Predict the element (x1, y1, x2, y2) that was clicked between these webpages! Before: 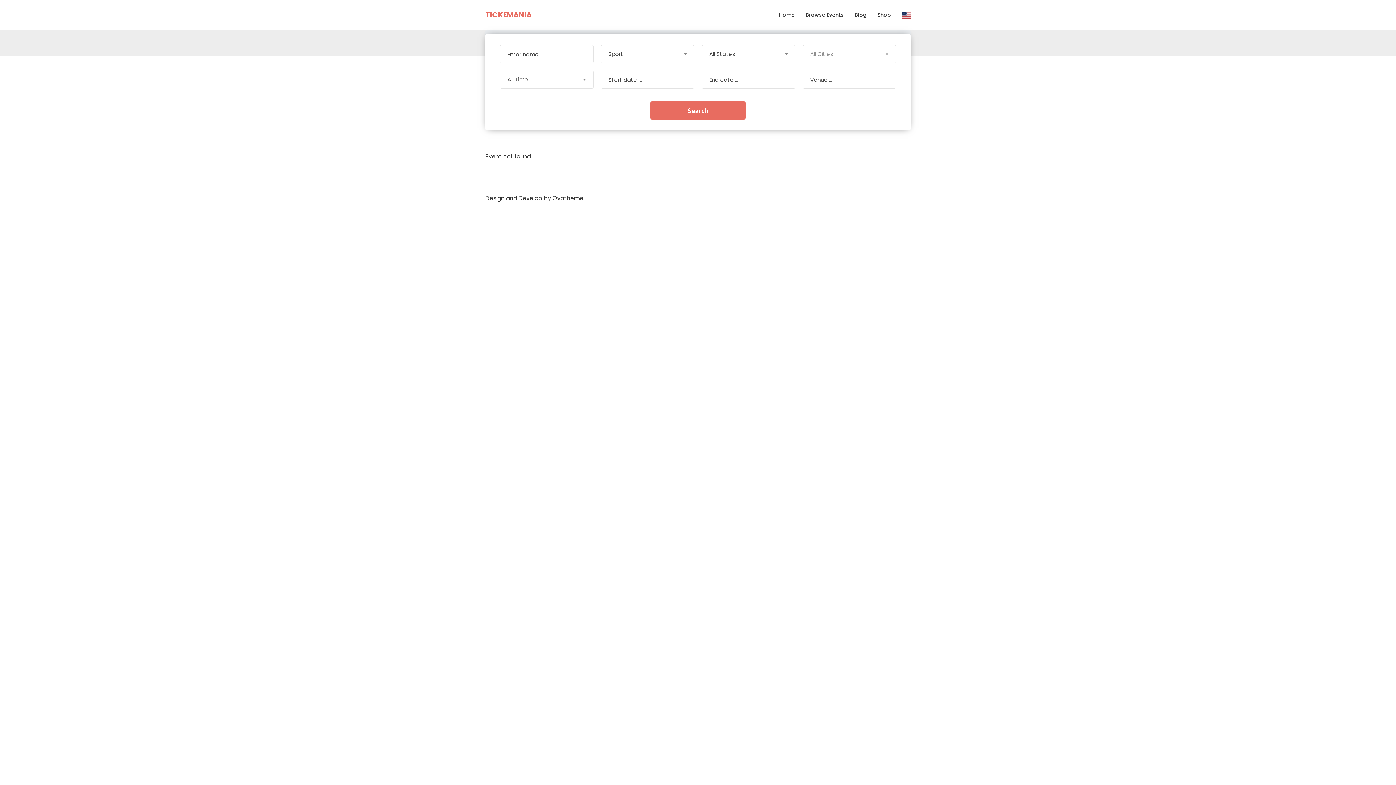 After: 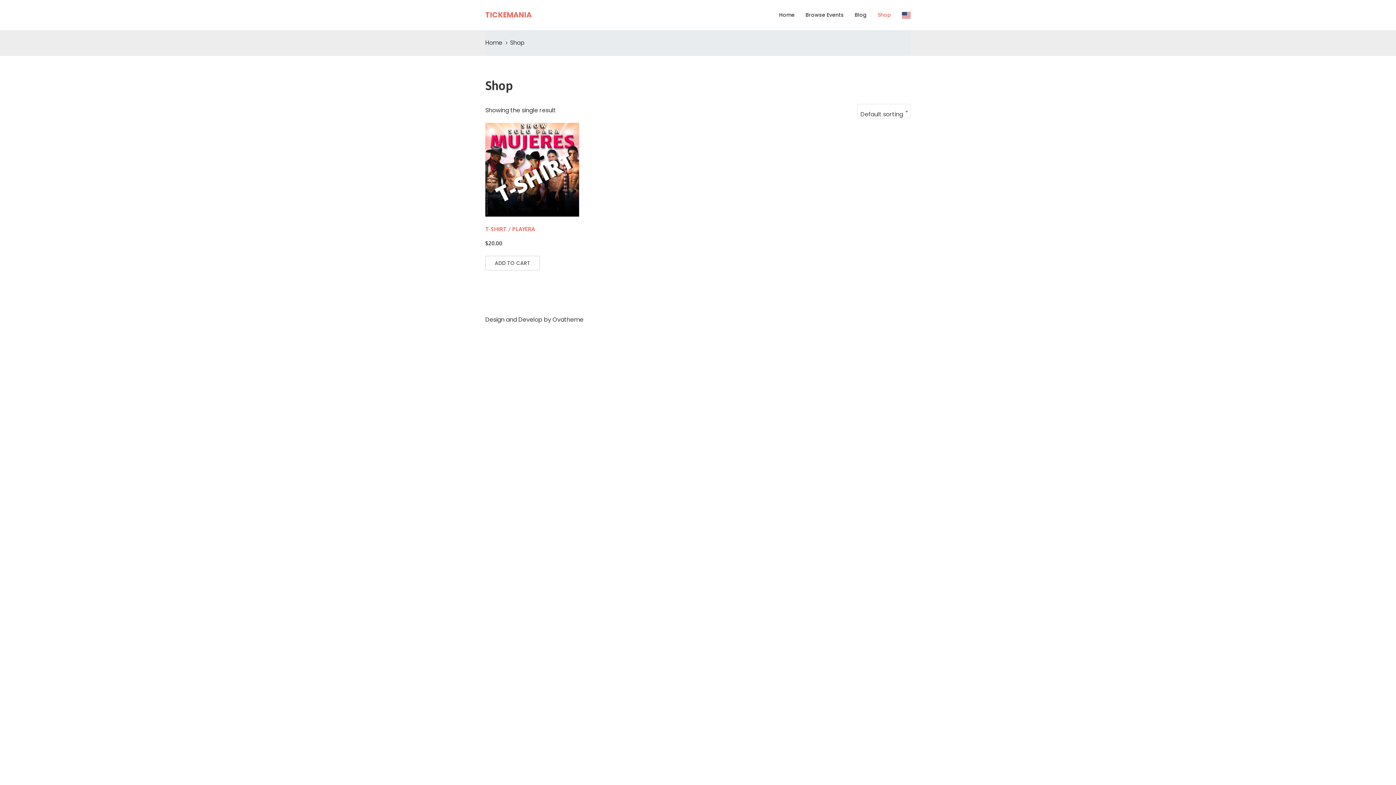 Action: bbox: (872, 0, 896, 30) label: Shop